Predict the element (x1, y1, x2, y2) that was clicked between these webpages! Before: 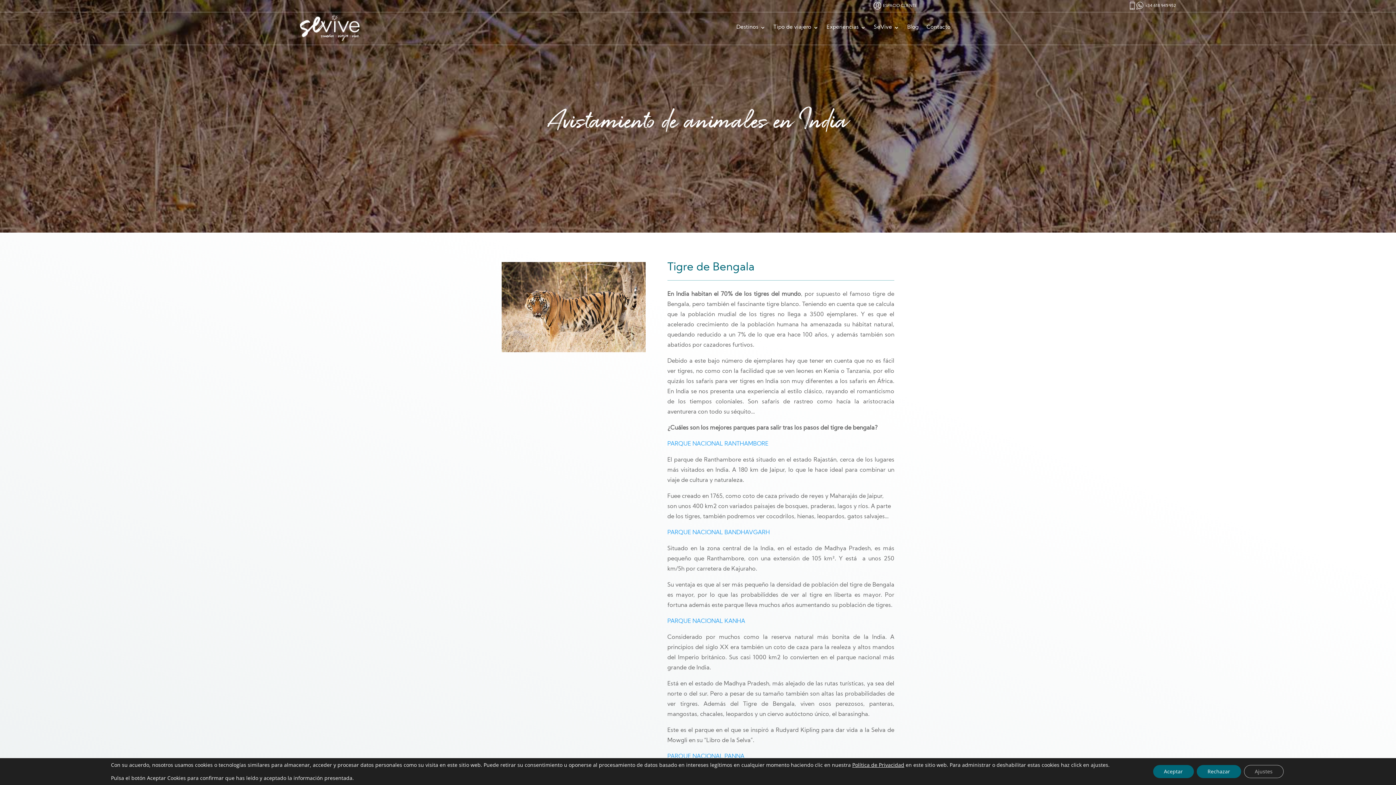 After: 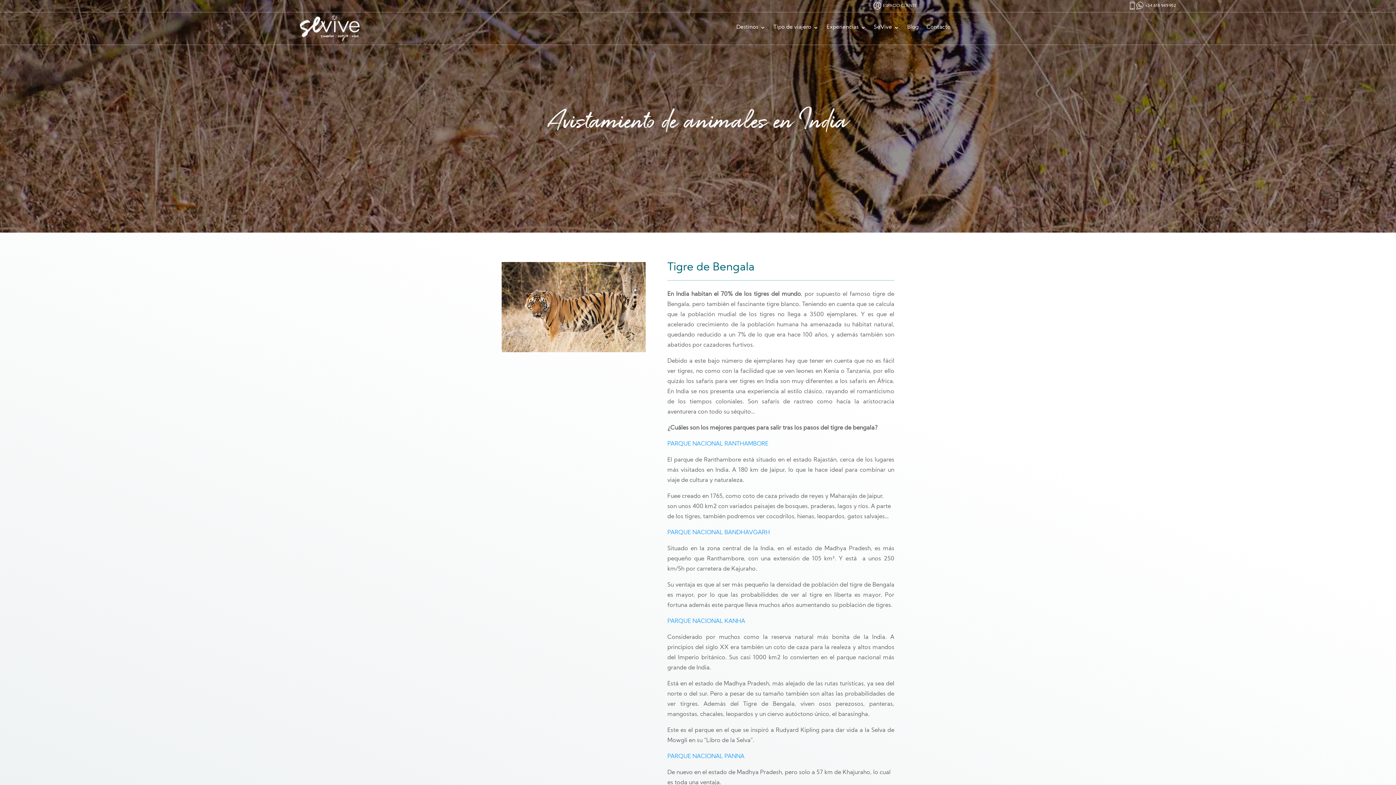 Action: bbox: (1196, 765, 1241, 778) label: Rechazar